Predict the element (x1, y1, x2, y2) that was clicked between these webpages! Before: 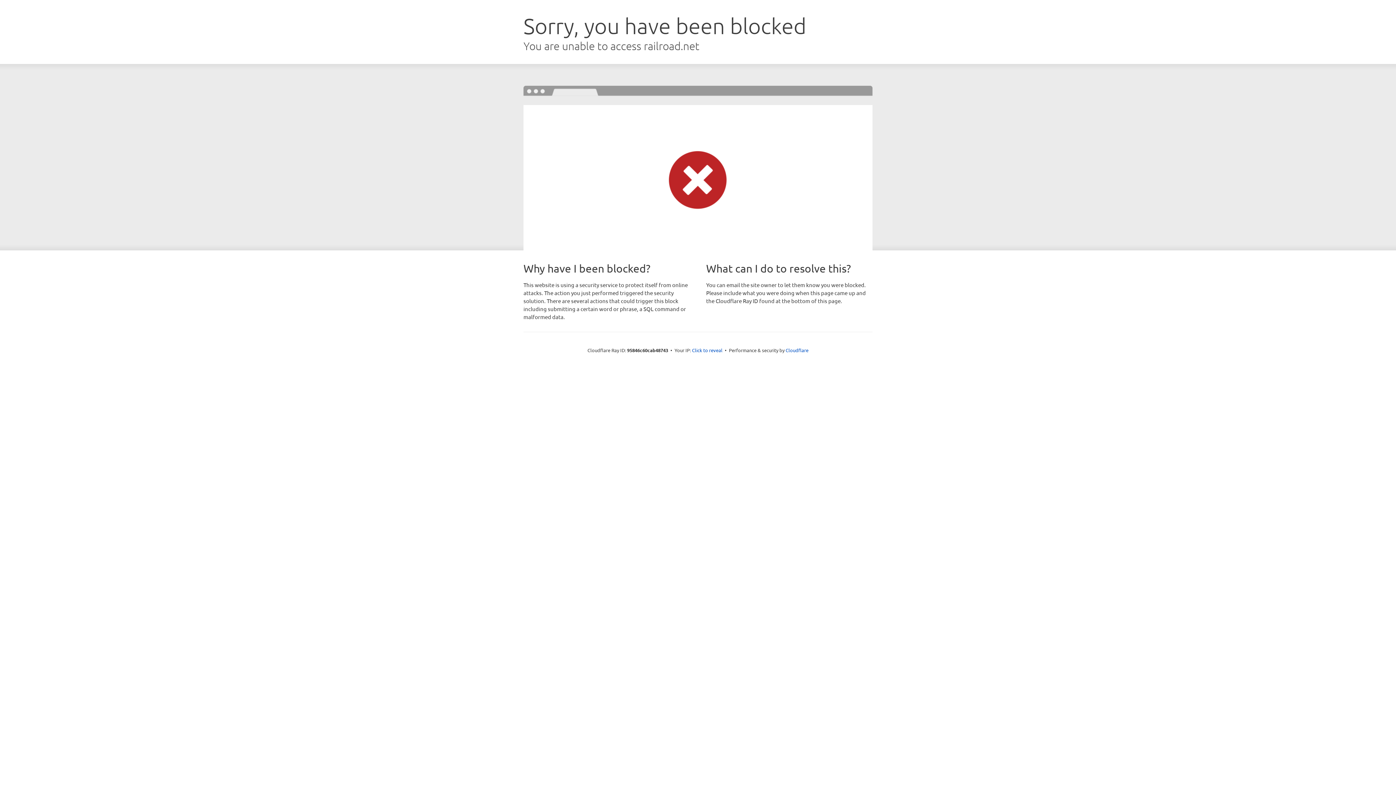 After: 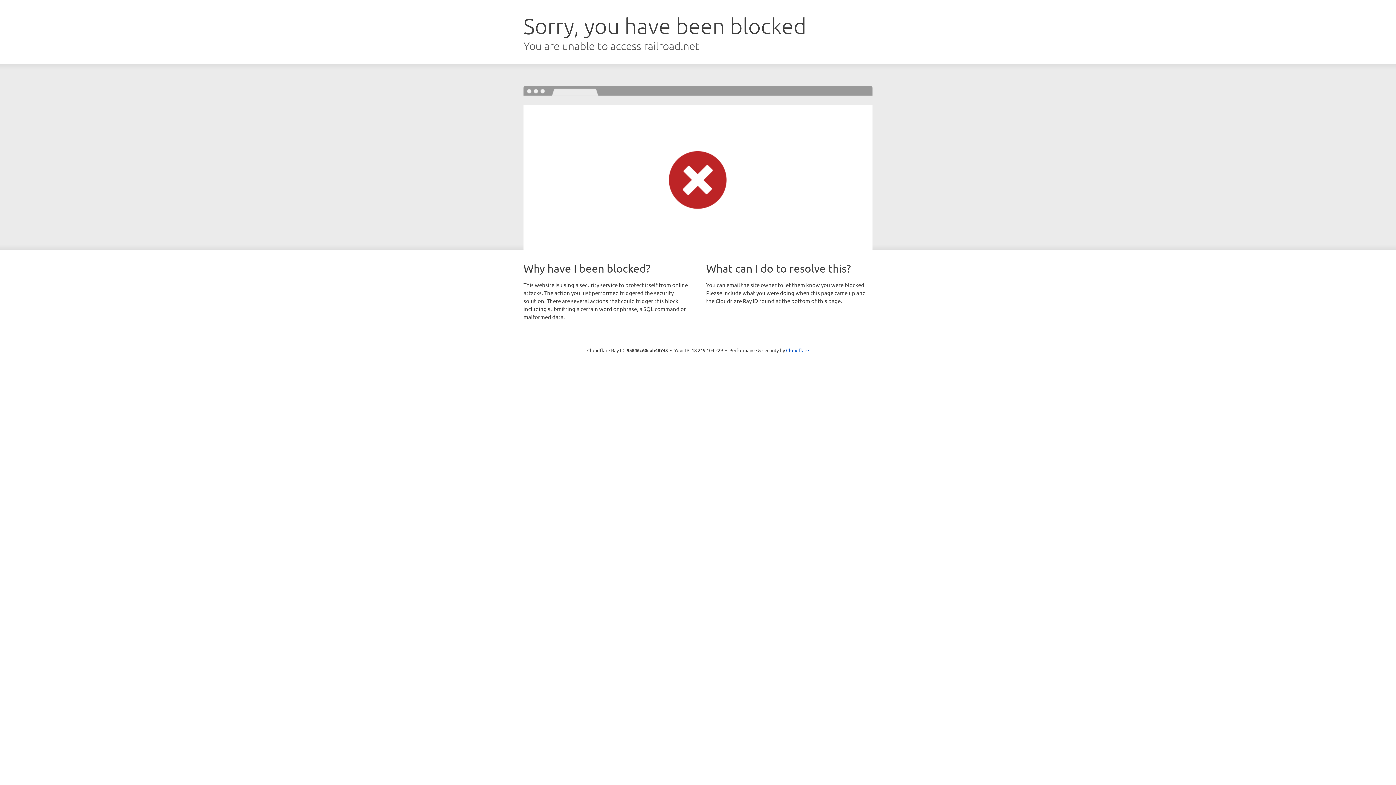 Action: label: Click to reveal bbox: (692, 346, 722, 353)